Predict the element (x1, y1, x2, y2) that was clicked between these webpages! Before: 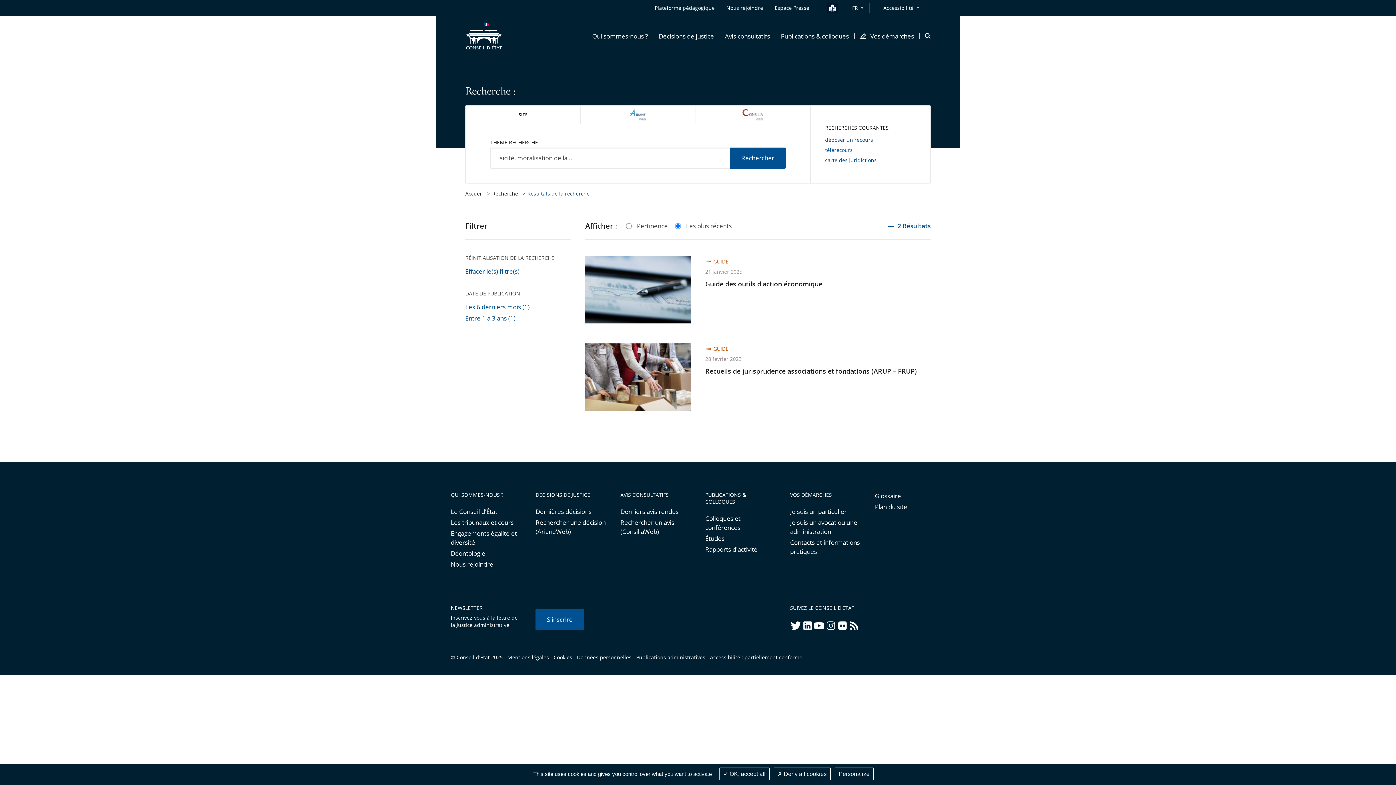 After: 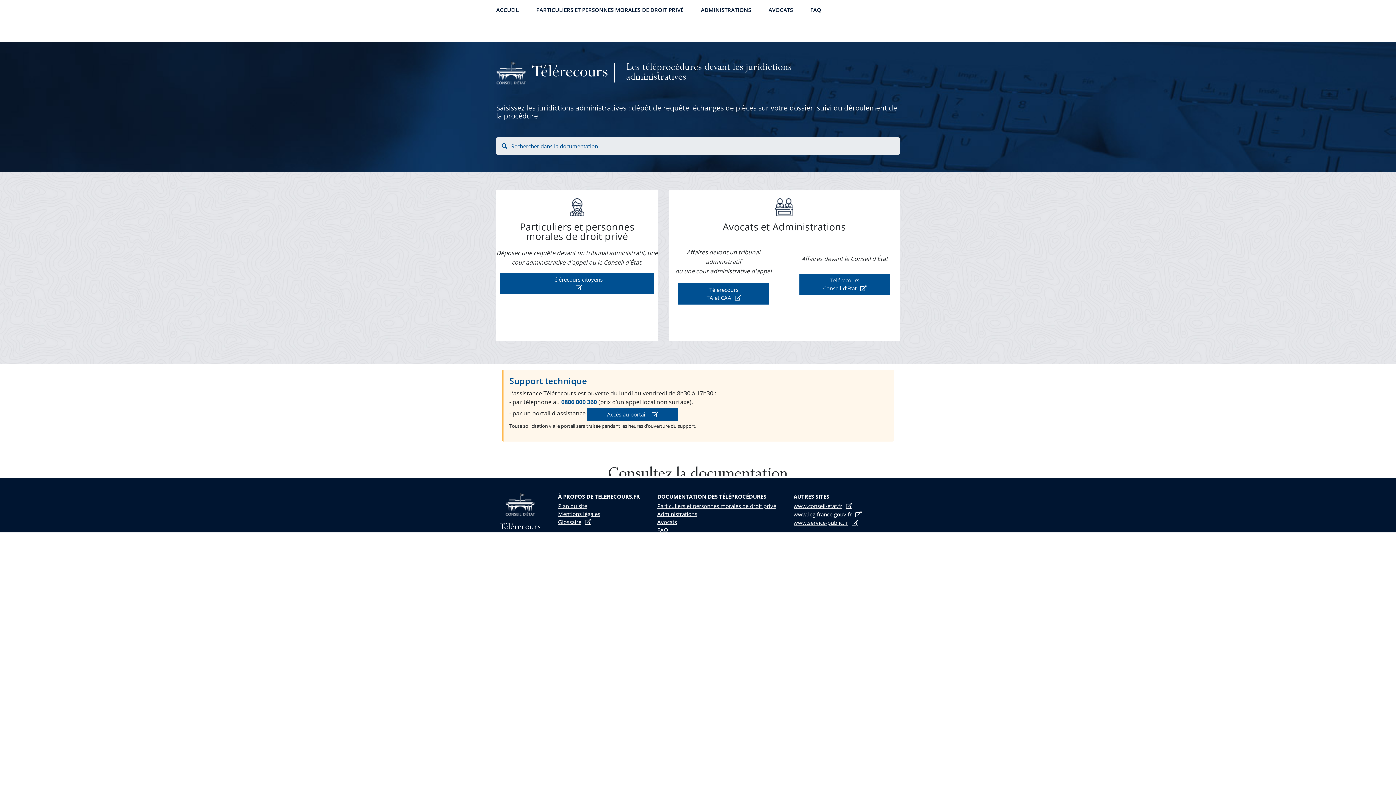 Action: bbox: (825, 144, 852, 154) label: télérecours